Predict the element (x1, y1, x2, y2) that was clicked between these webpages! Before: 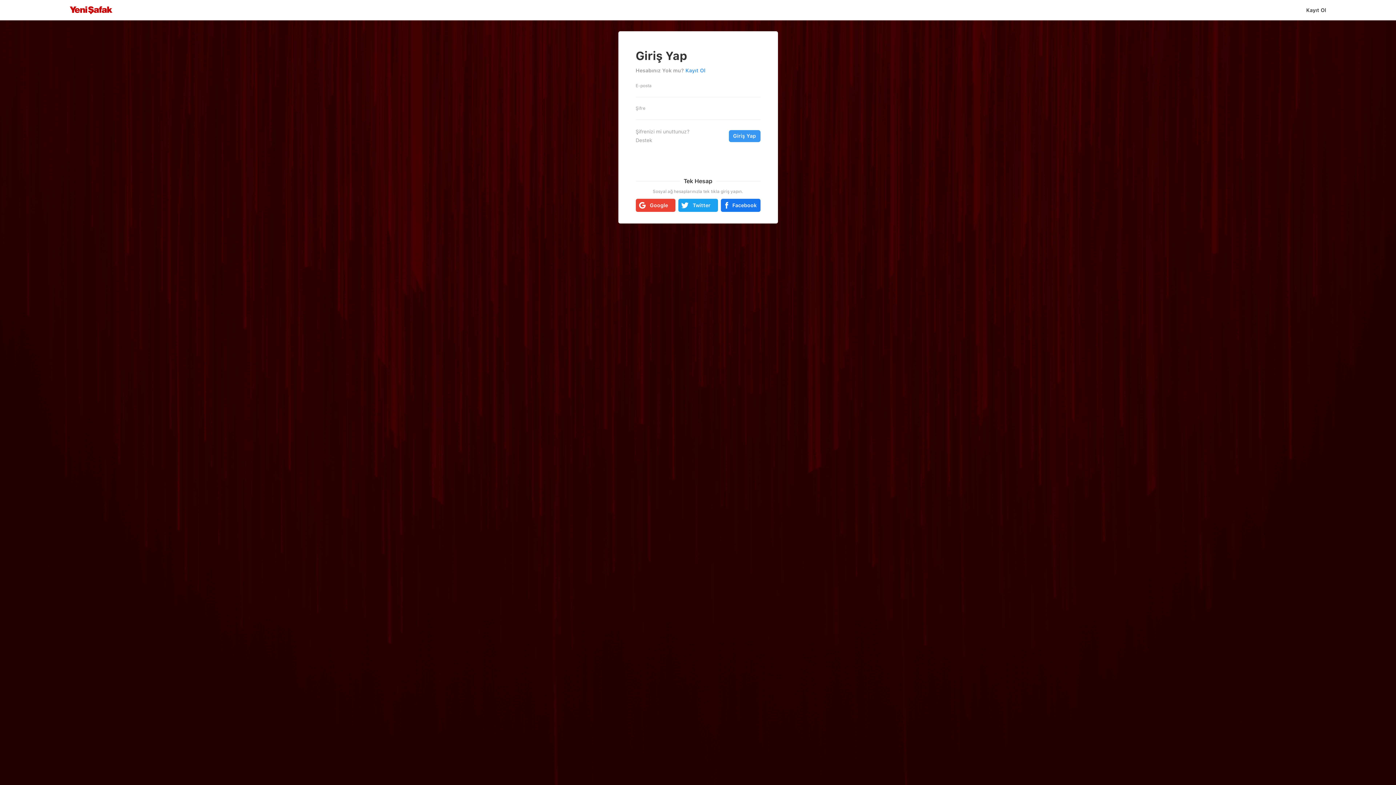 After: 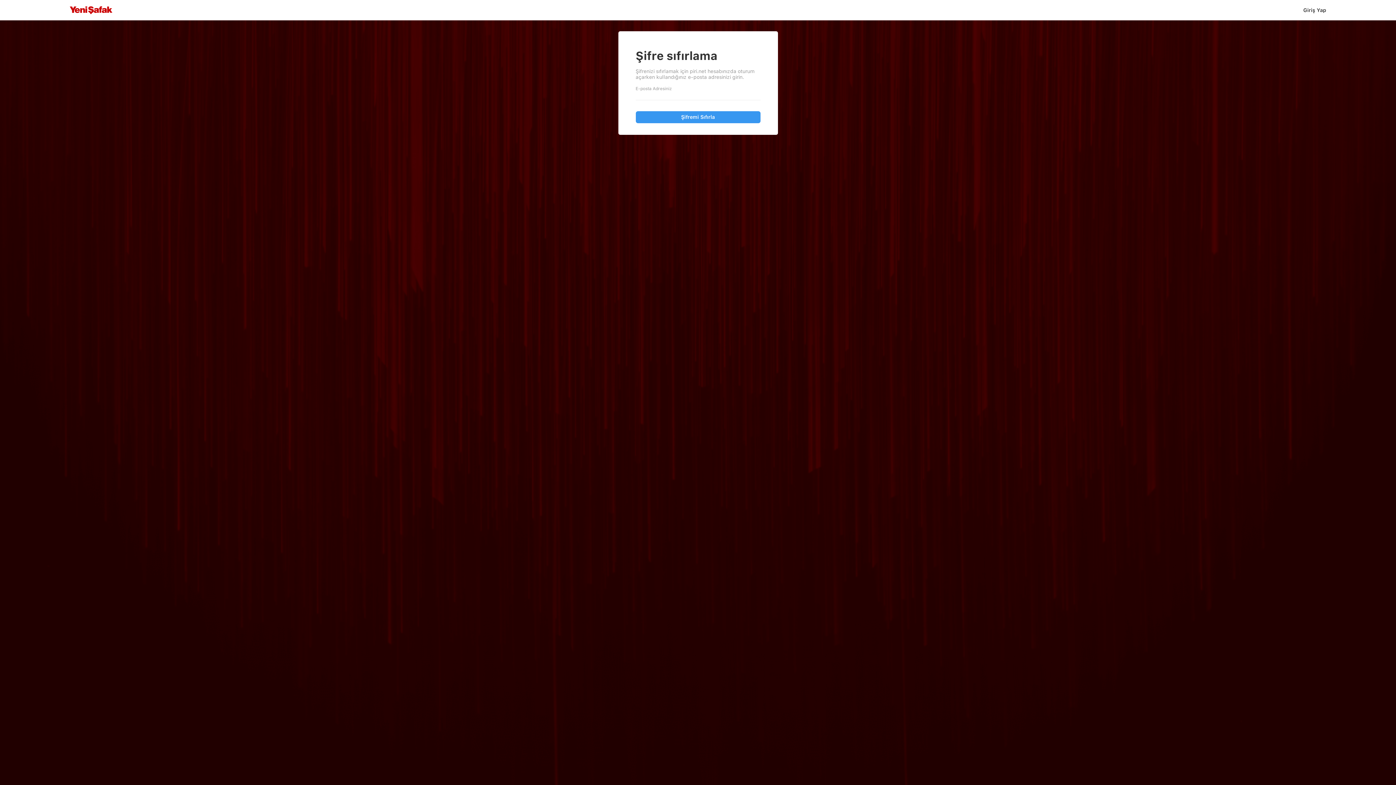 Action: label: Şifrenizi mi unuttunuz? bbox: (635, 127, 689, 136)